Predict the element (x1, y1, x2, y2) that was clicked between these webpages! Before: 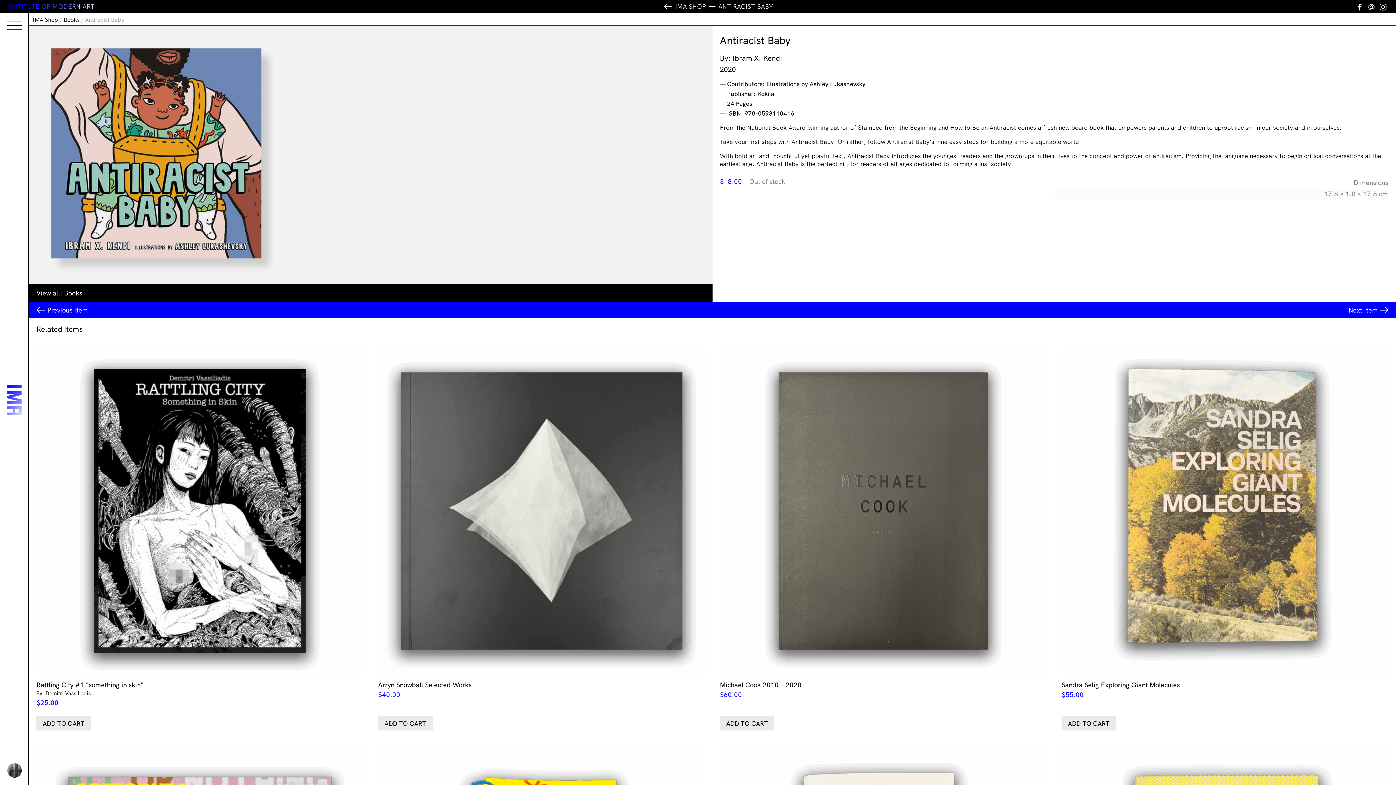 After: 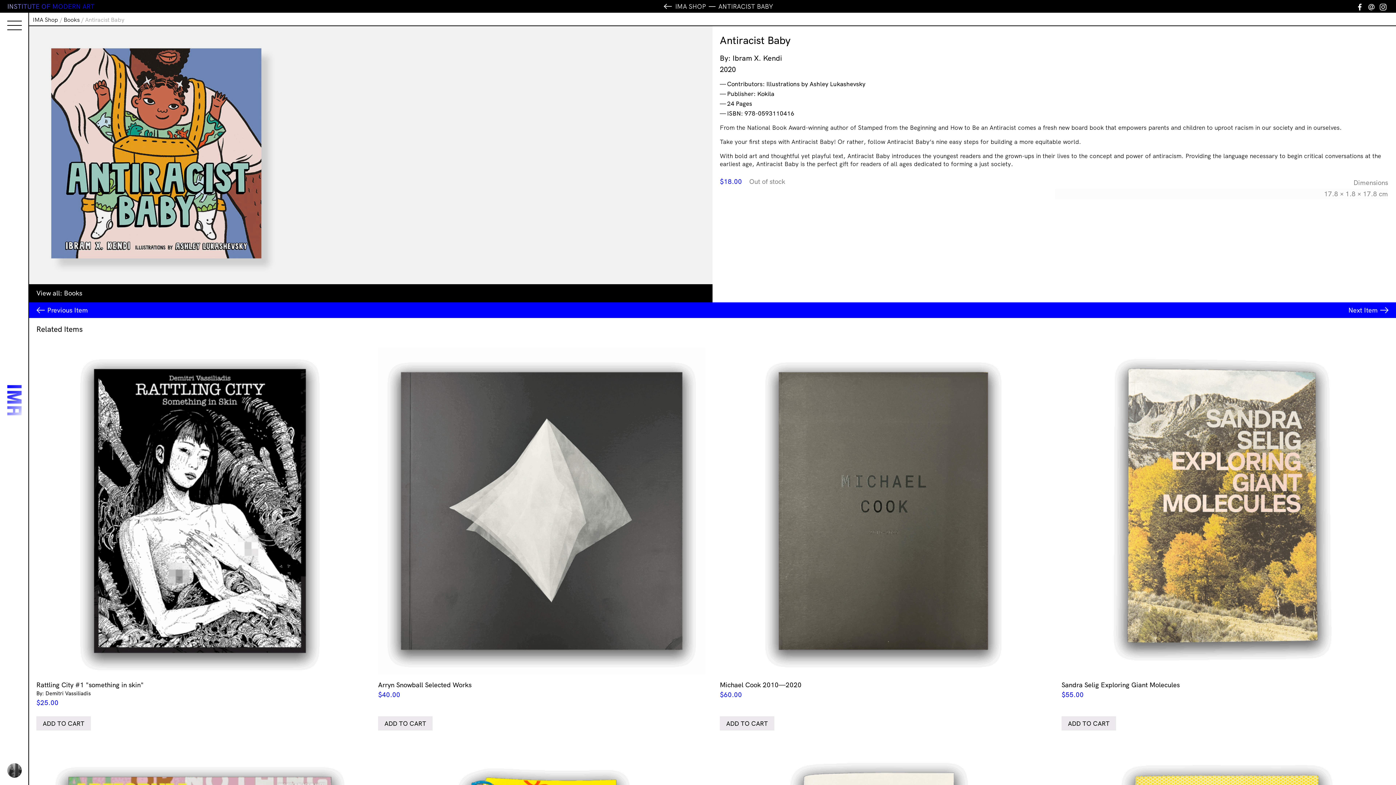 Action: bbox: (1378, 2, 1388, 11) label: Instagram